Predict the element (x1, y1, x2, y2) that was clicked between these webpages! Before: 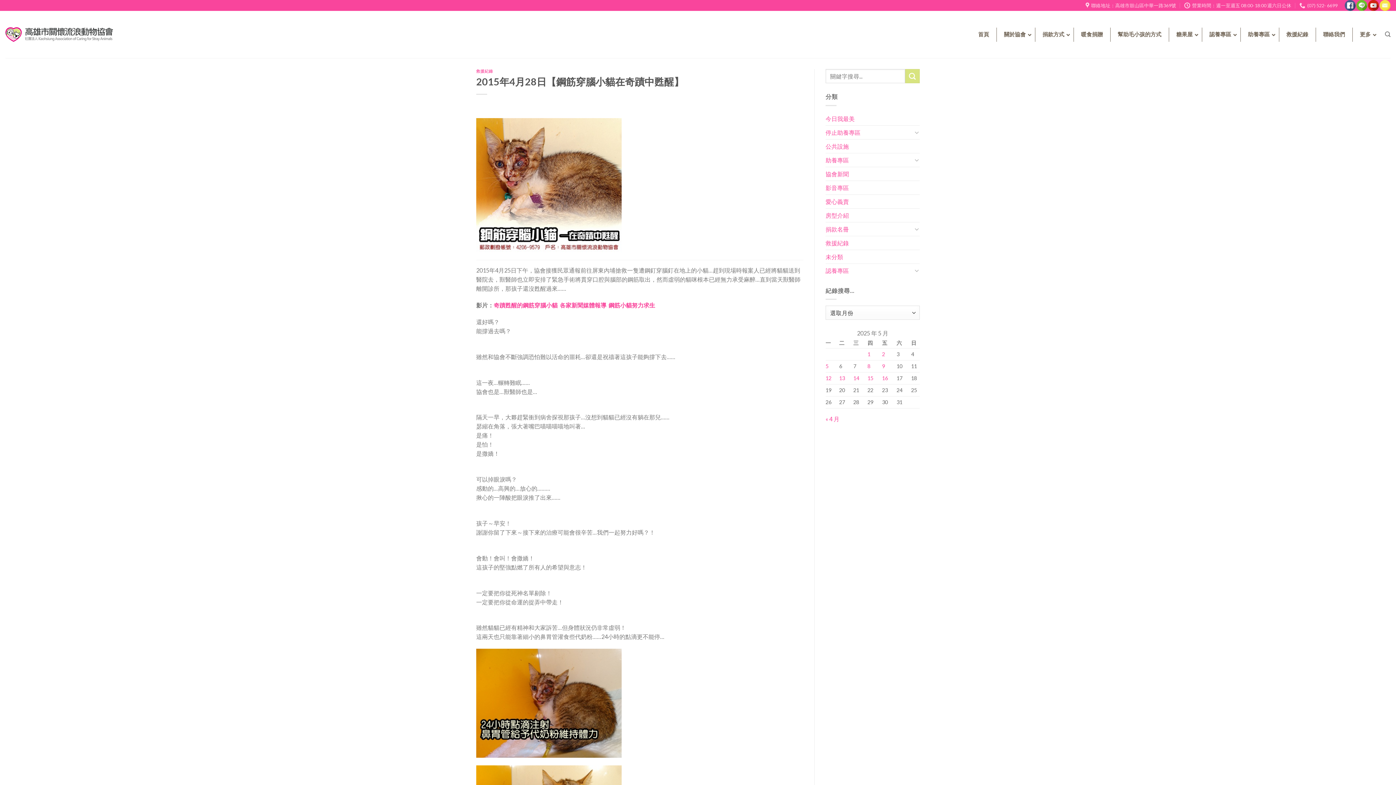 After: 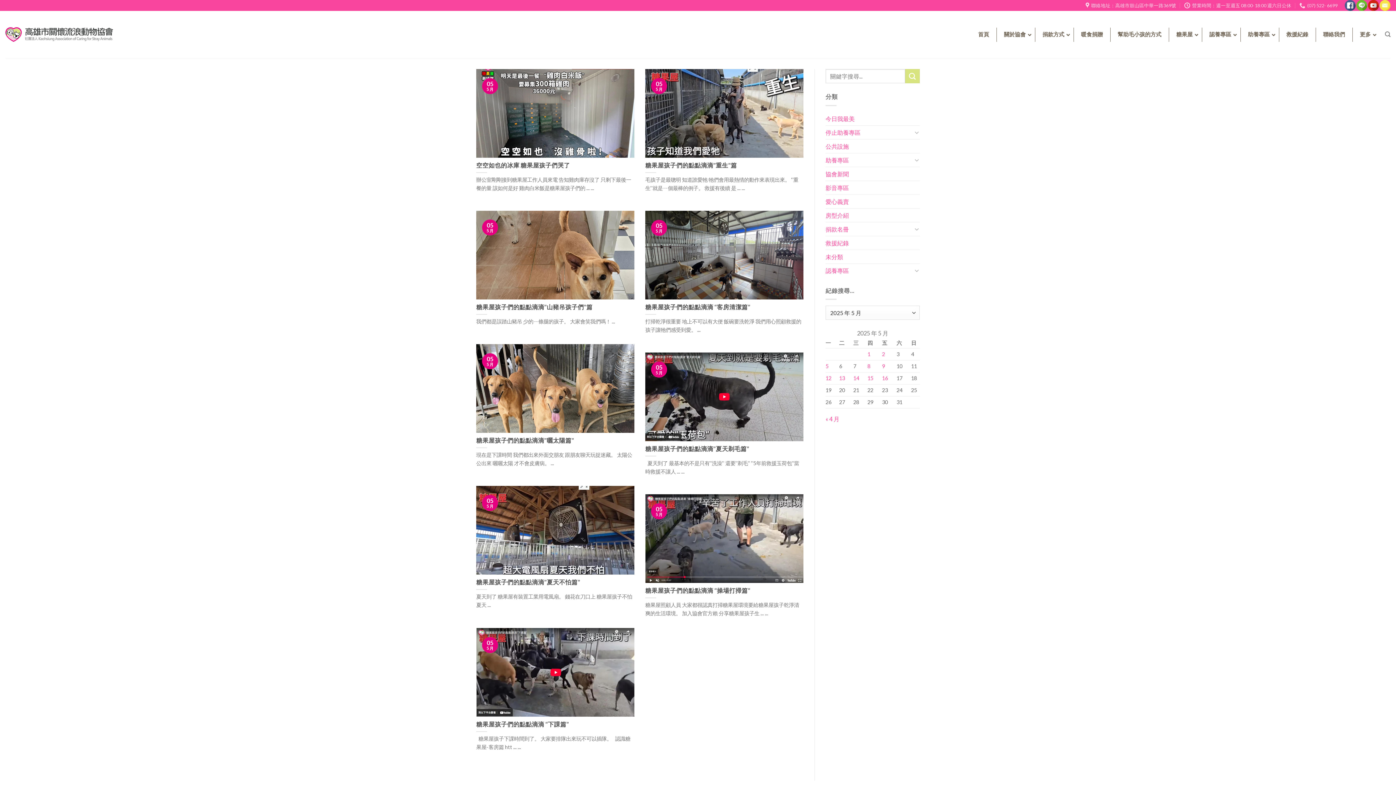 Action: label: 文章發佈於 2025 年 5 月 5 日 bbox: (825, 363, 828, 369)